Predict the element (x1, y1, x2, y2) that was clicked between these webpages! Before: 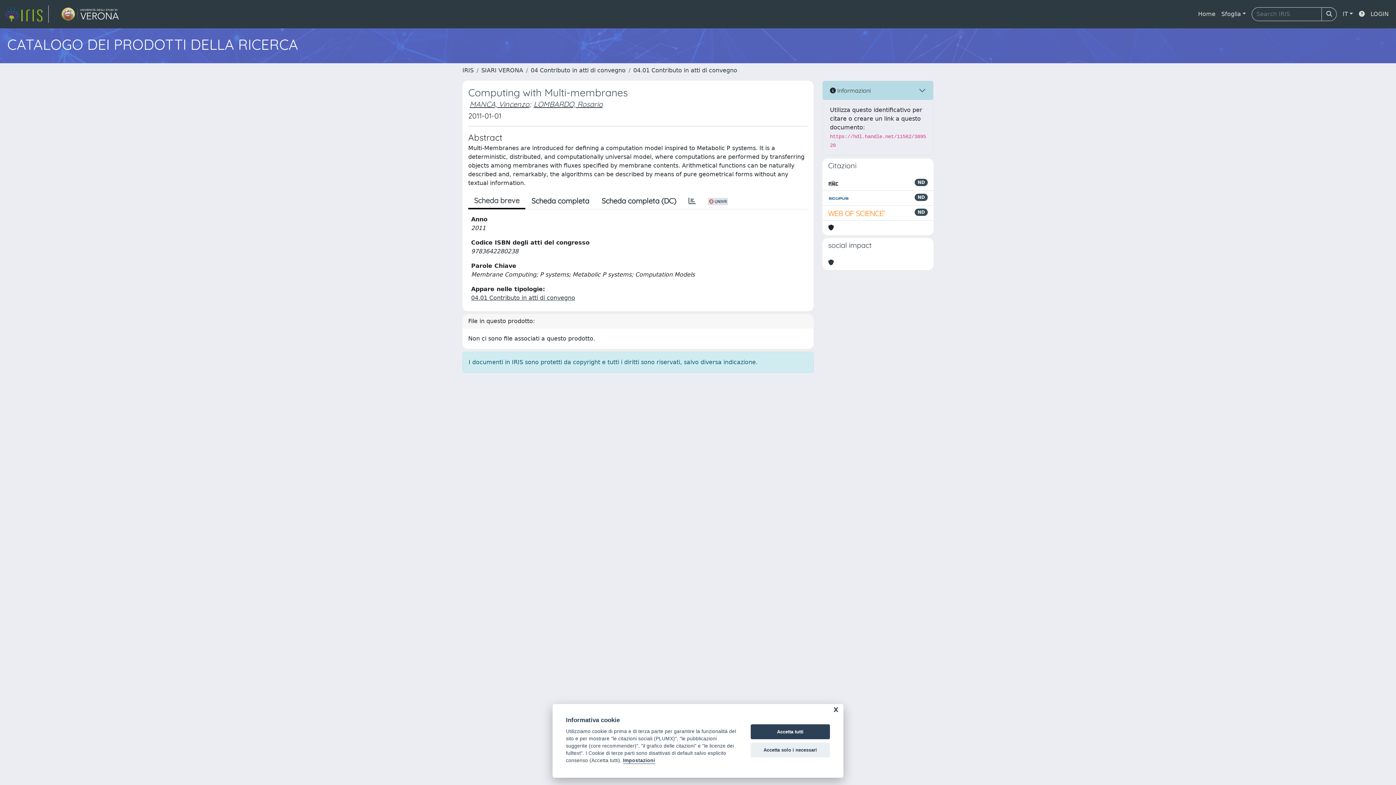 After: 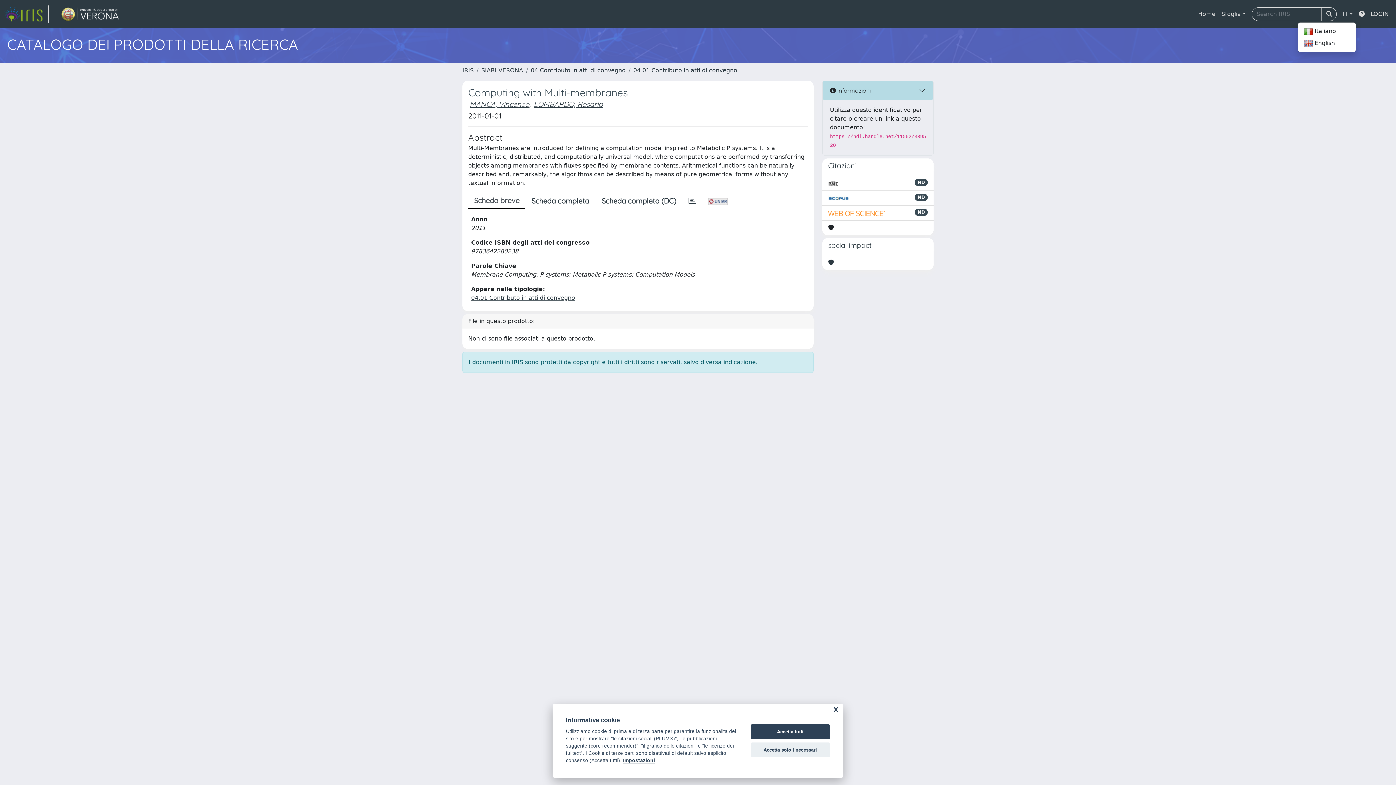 Action: bbox: (1340, 6, 1356, 21) label: IT